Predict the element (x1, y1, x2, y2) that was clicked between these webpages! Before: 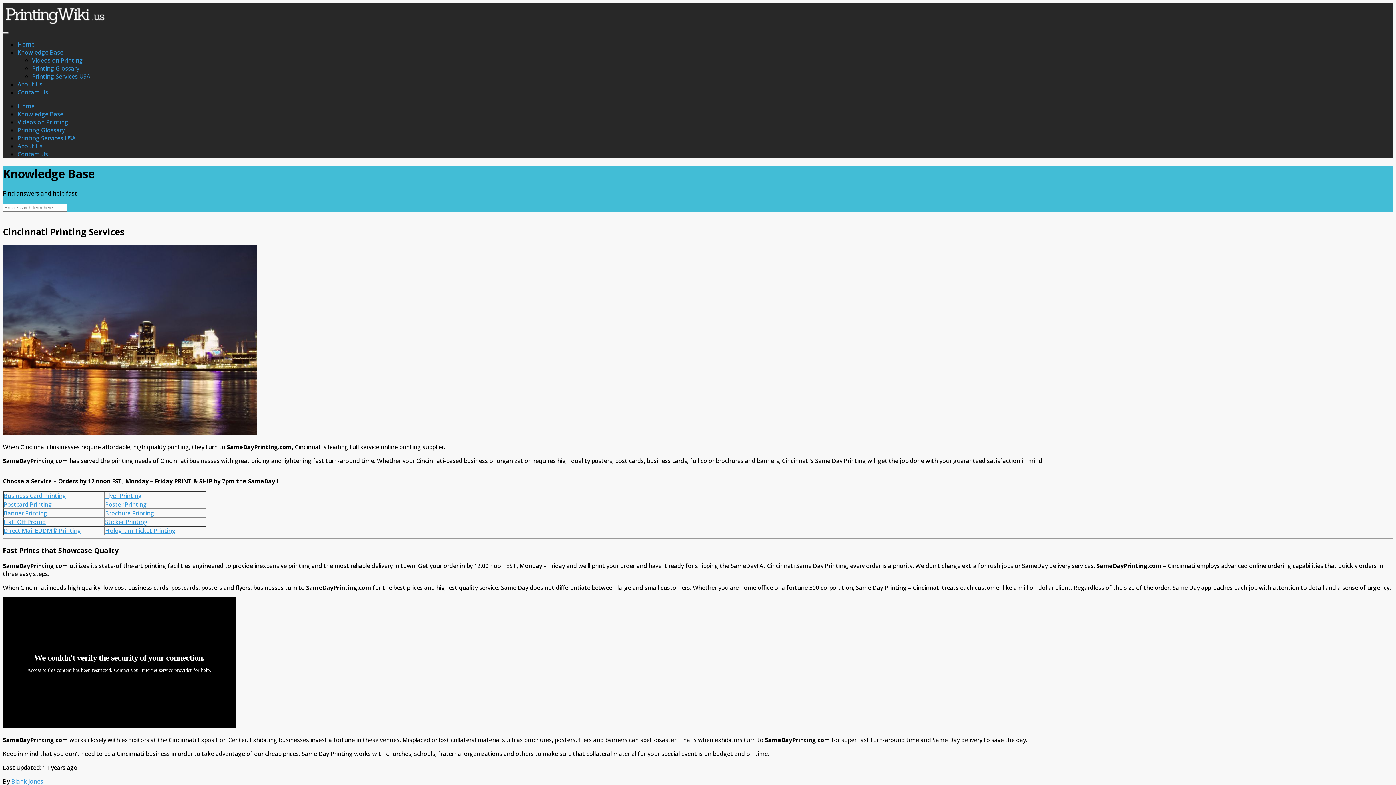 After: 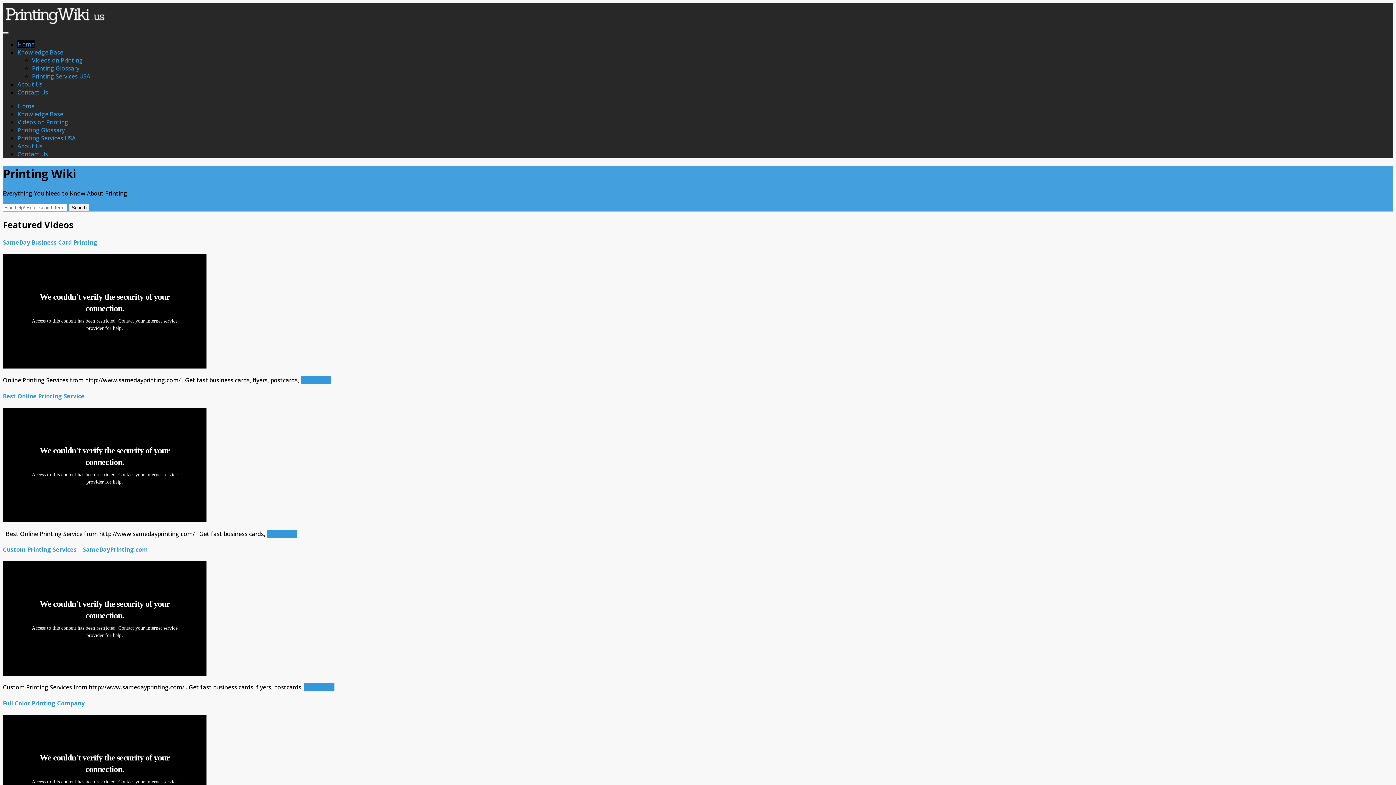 Action: bbox: (11, 777, 43, 785) label: Blank Jones